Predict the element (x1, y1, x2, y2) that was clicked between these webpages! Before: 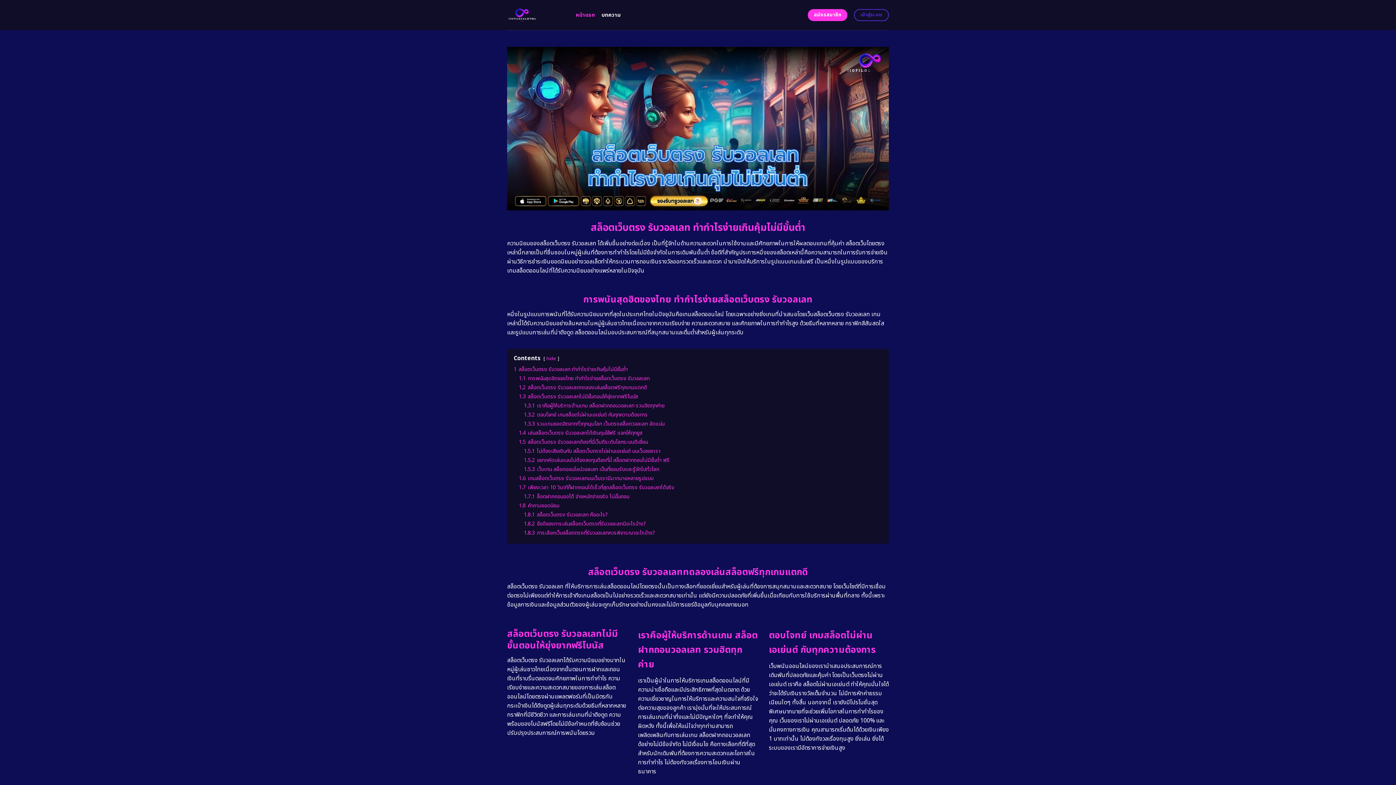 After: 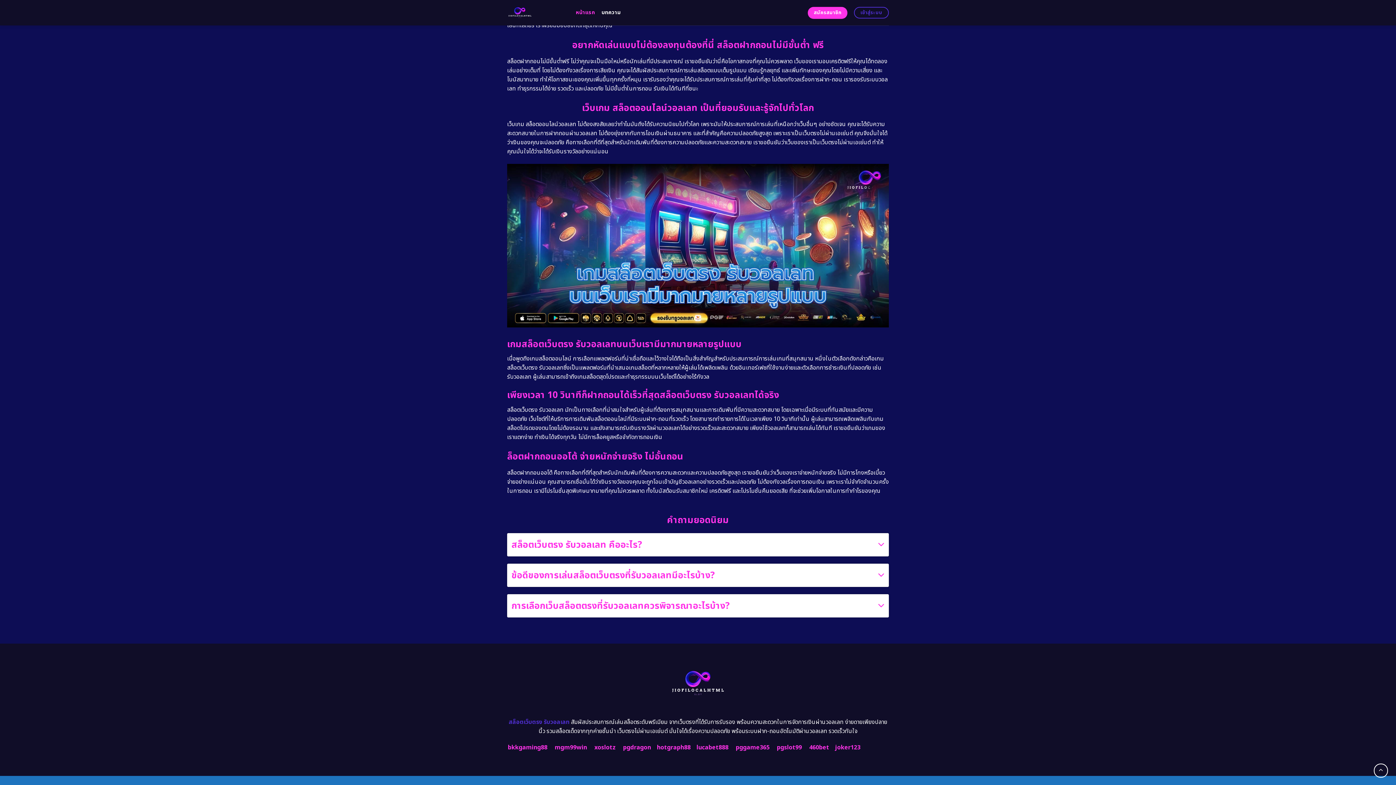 Action: label: 1.5.2 อยากหัดเล่นแบบไม่ต้องลงทุนต้องที่นี่ สล็อตฝากถอนไม่มีขั้นต่ำ ฟรี bbox: (524, 456, 669, 464)